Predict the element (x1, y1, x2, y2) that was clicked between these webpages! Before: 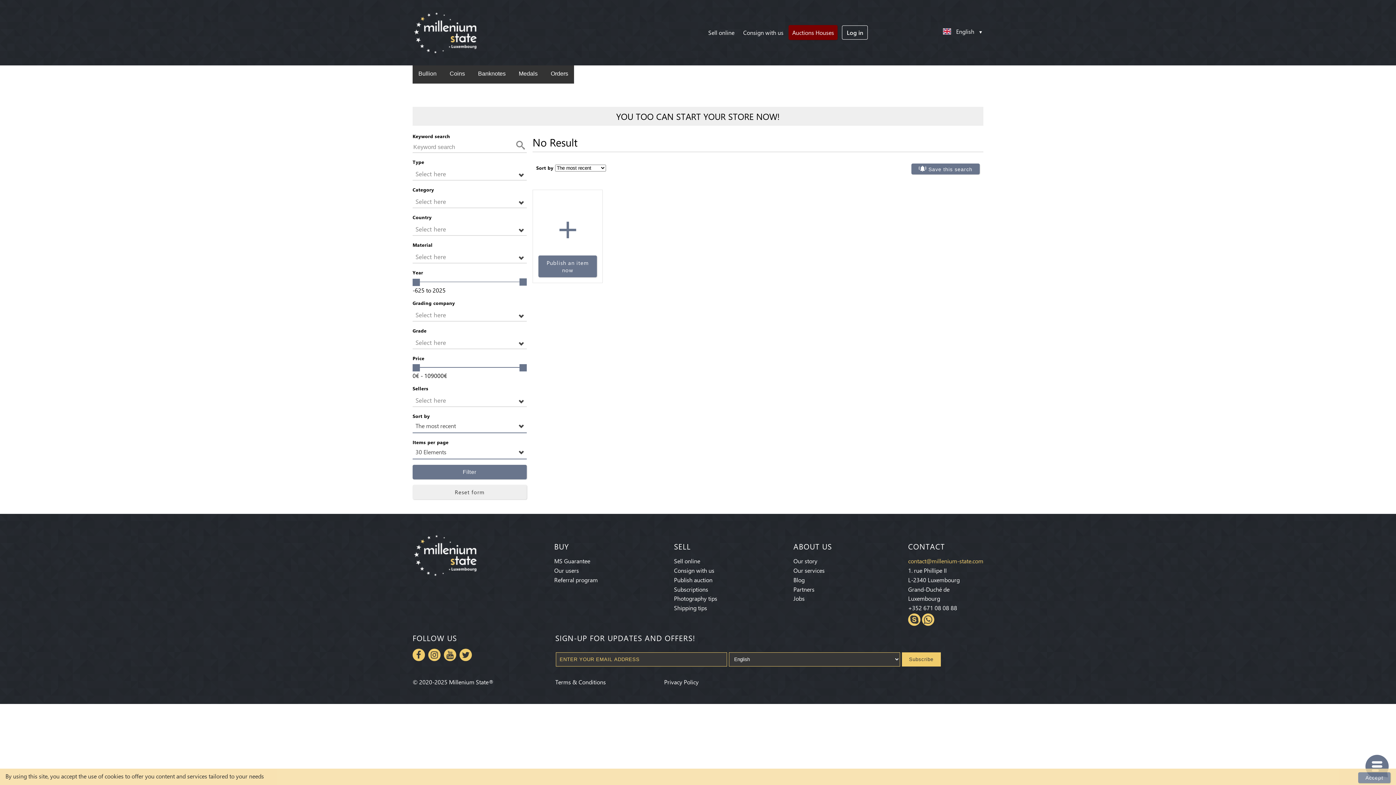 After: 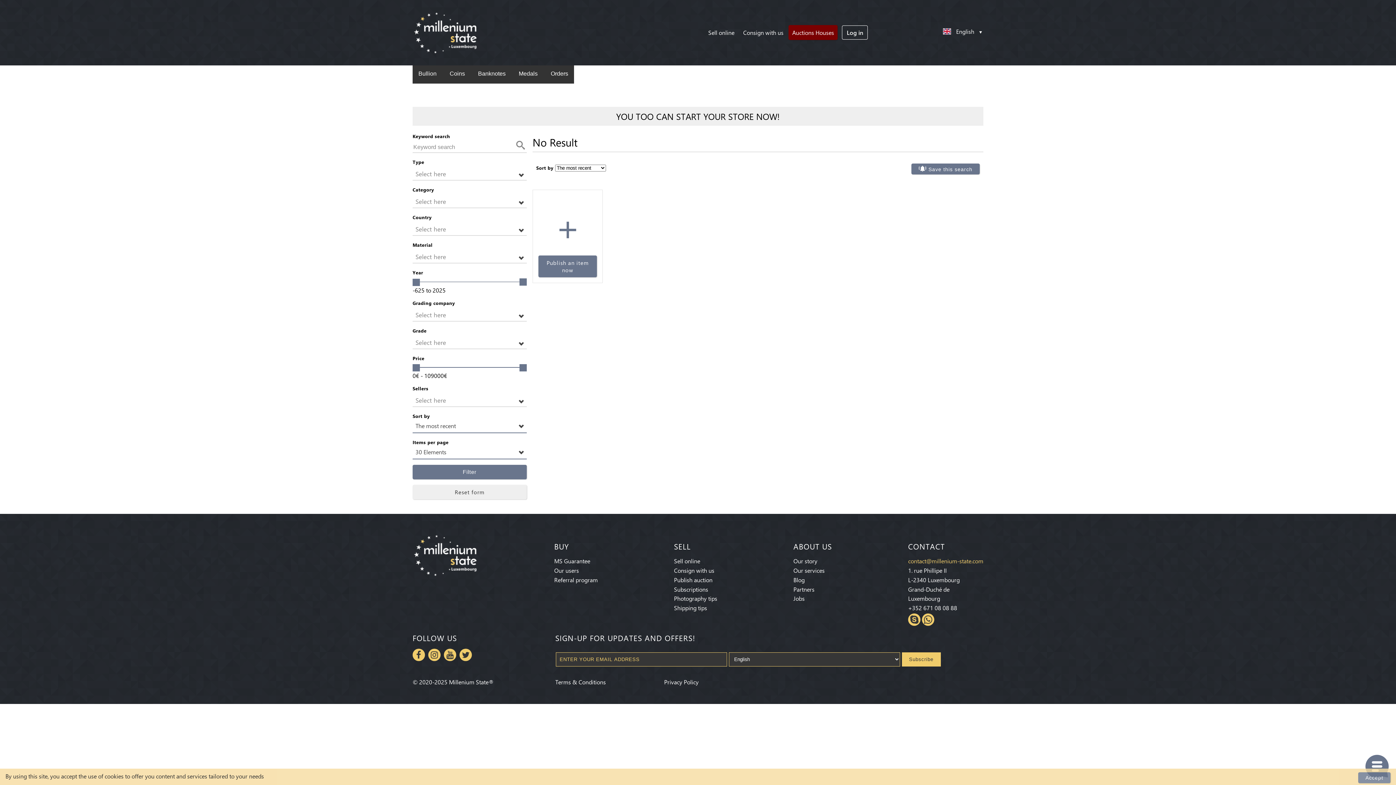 Action: bbox: (908, 557, 983, 565) label: contact@millenium-state.com